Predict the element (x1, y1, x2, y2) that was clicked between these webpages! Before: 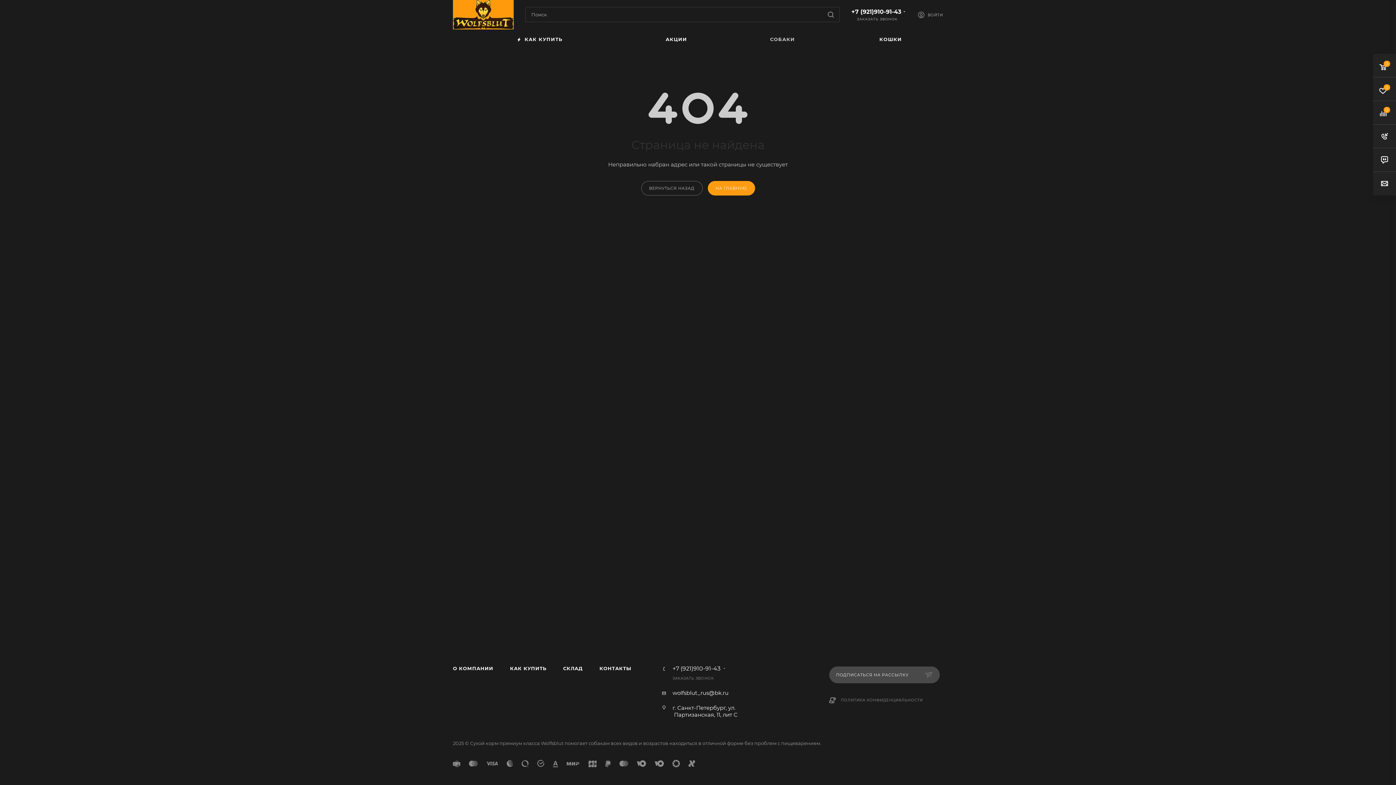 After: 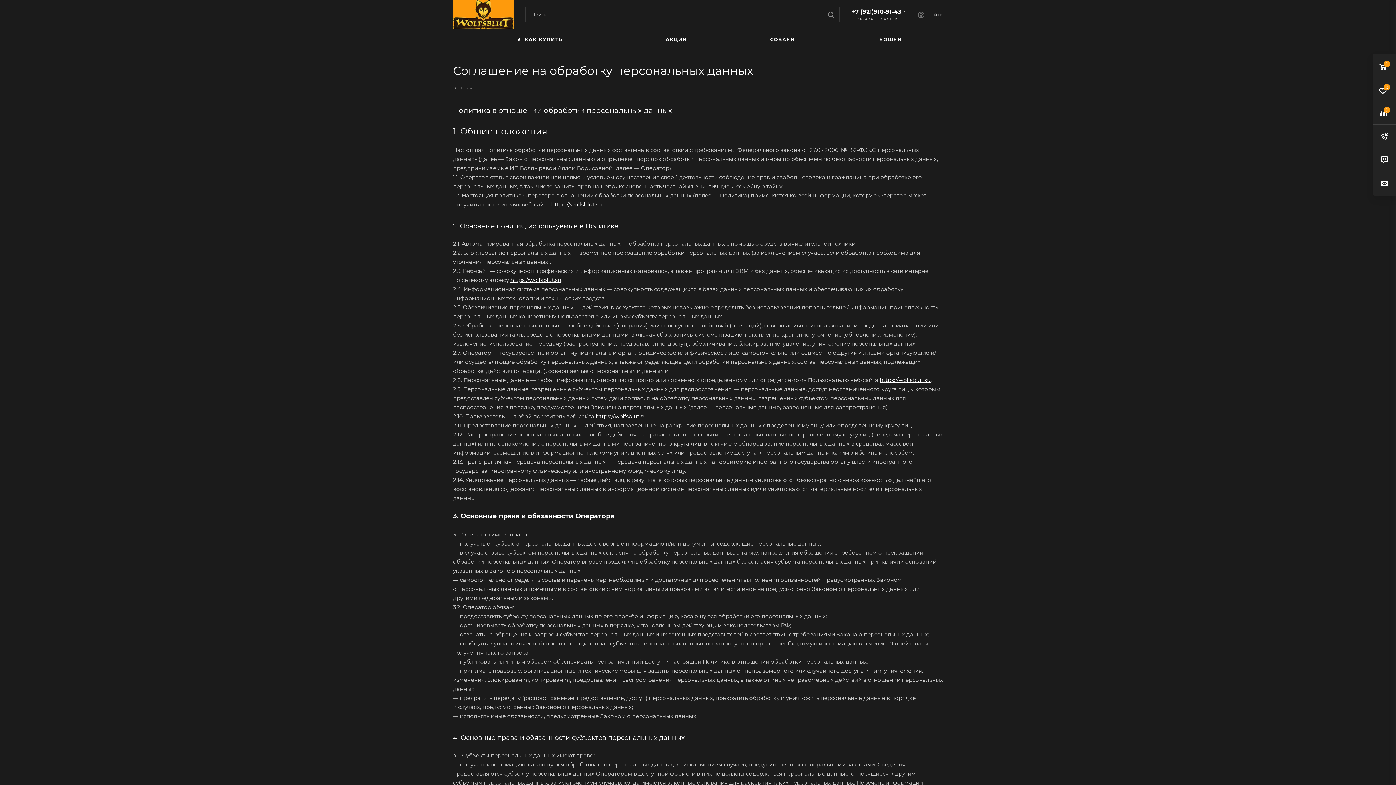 Action: bbox: (841, 698, 923, 702) label: ПОЛИТИКА КОНФИДЕНЦИАЛЬНОСТИ